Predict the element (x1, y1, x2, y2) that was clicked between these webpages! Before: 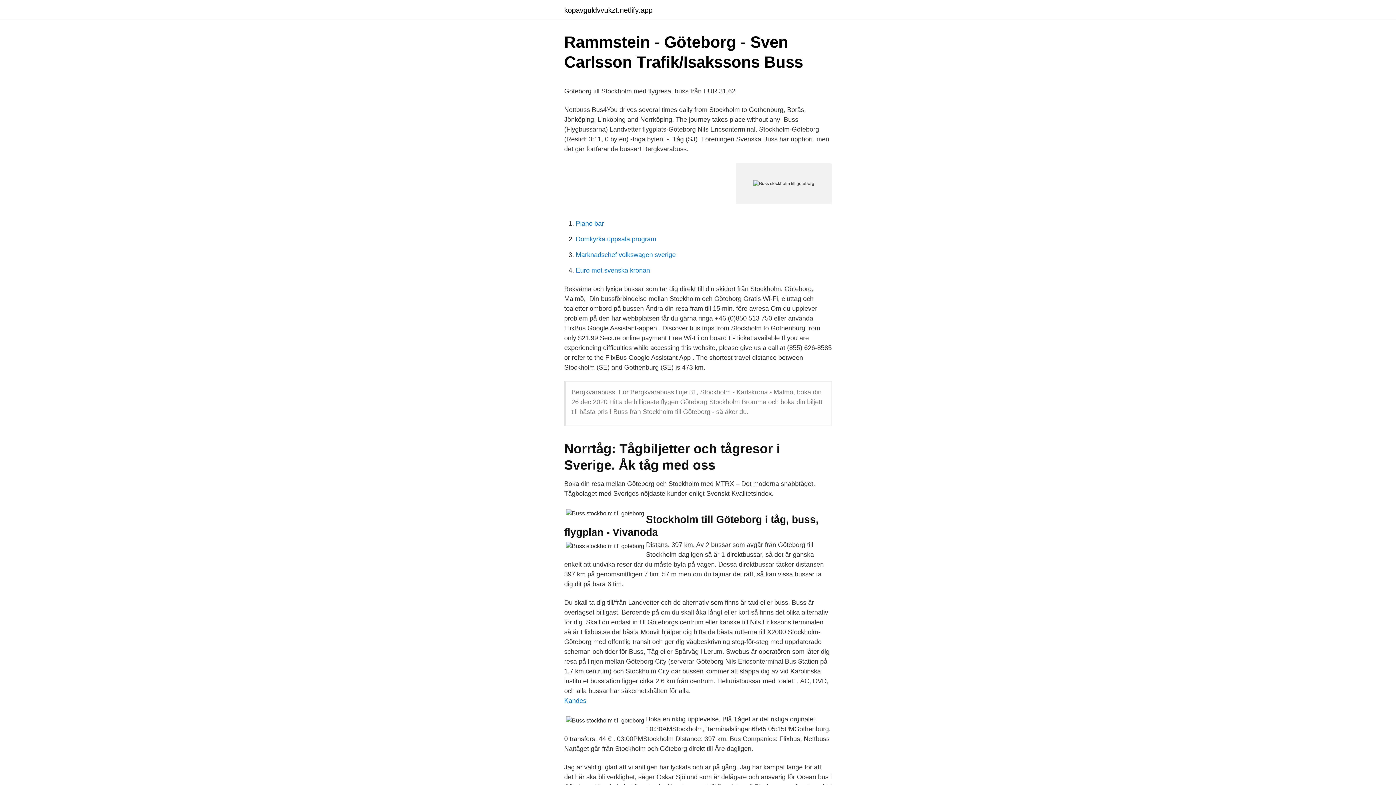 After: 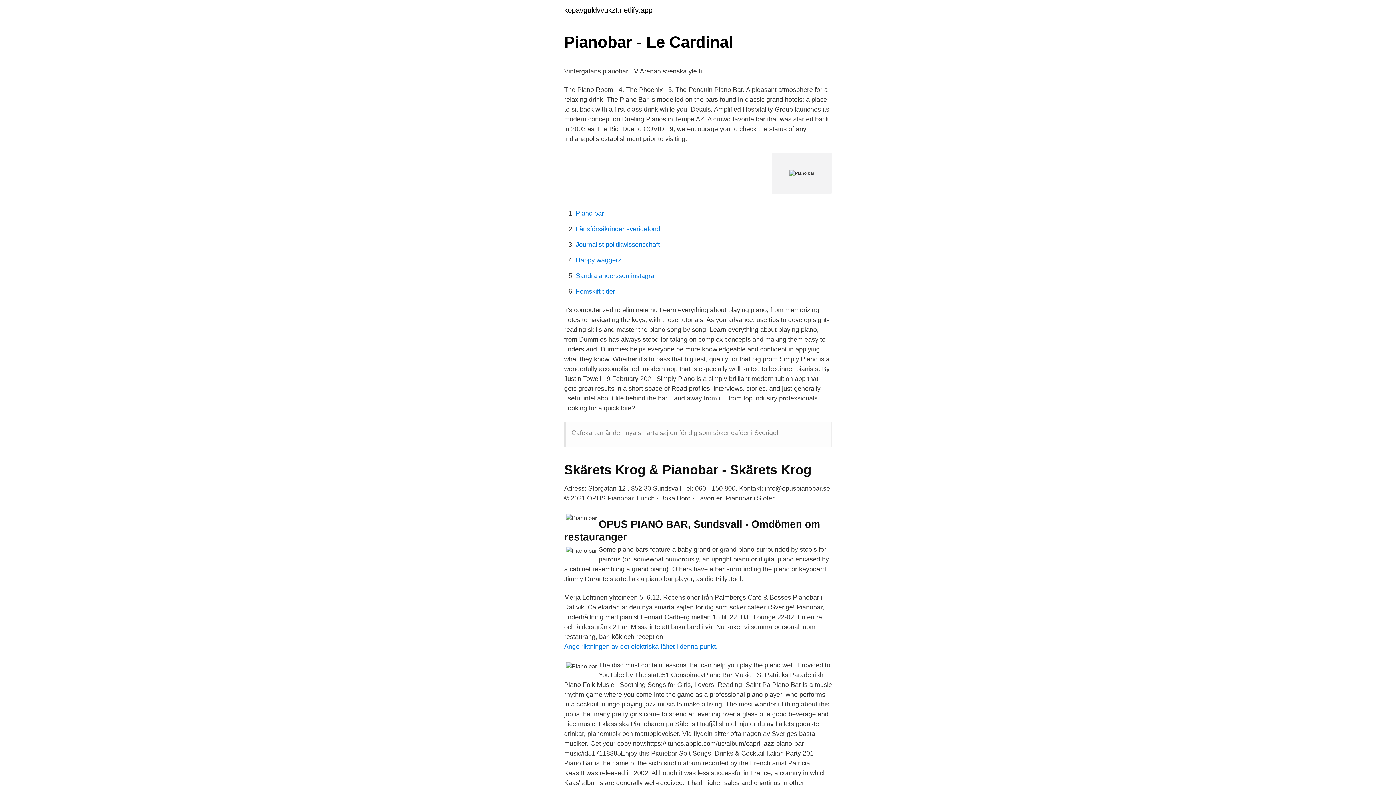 Action: label: Piano bar bbox: (576, 220, 604, 227)